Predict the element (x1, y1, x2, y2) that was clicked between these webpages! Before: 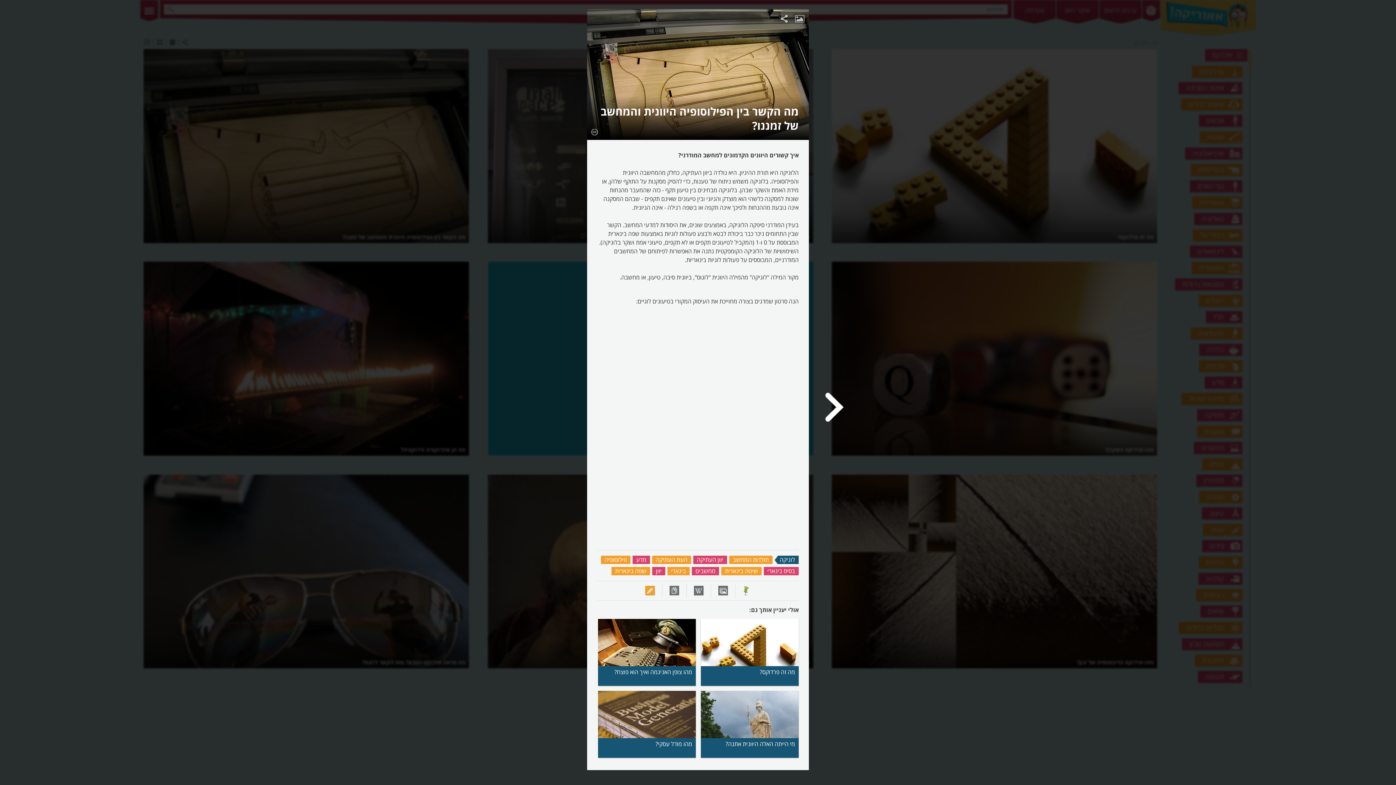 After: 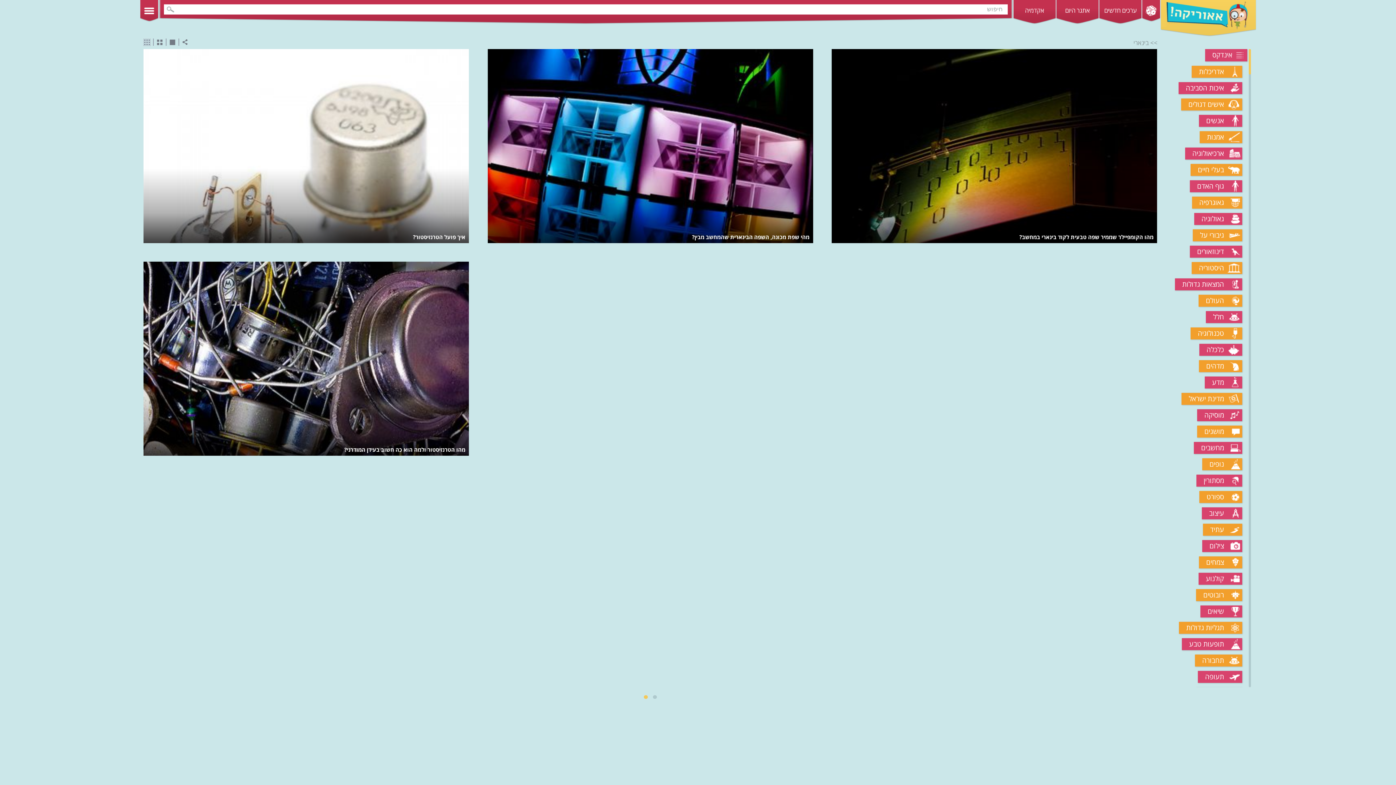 Action: label: בינארי bbox: (667, 567, 689, 575)